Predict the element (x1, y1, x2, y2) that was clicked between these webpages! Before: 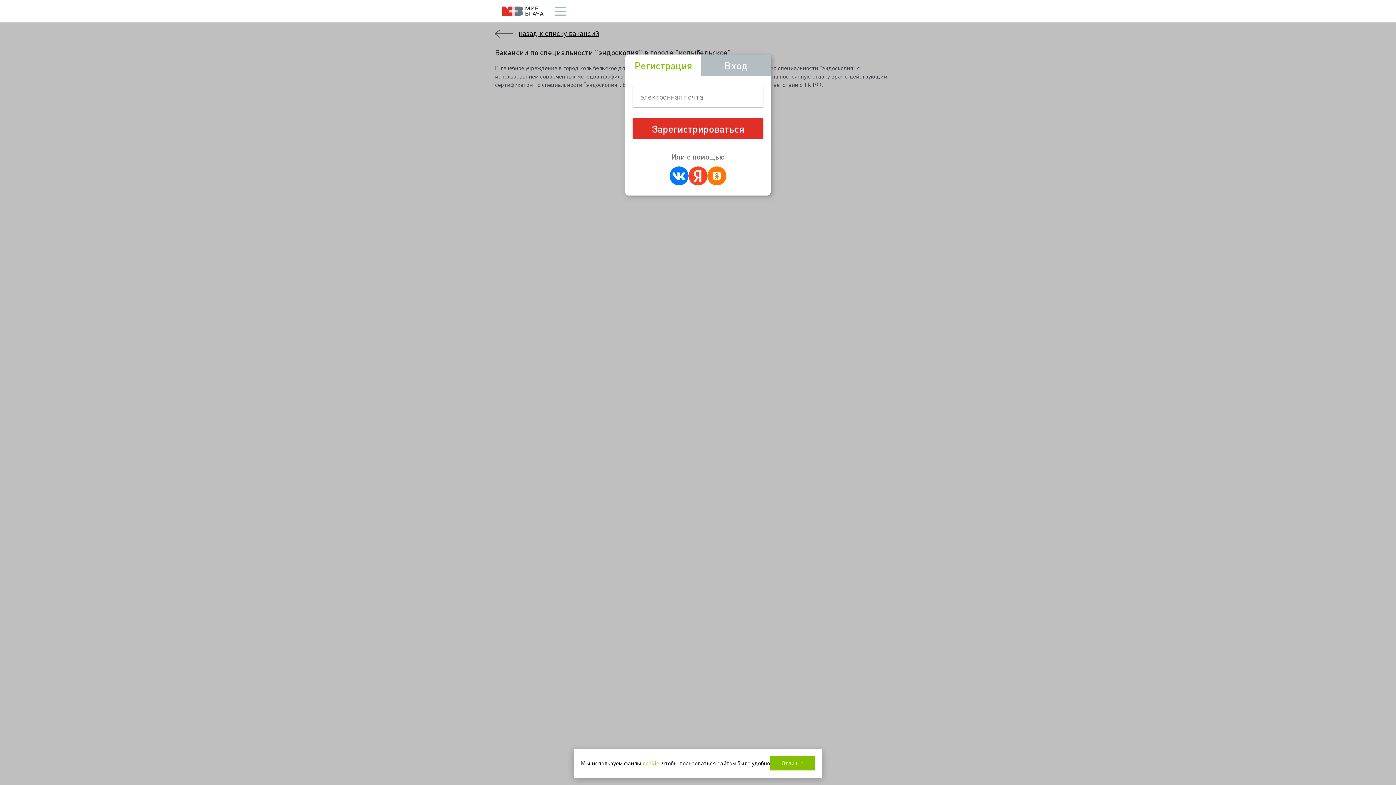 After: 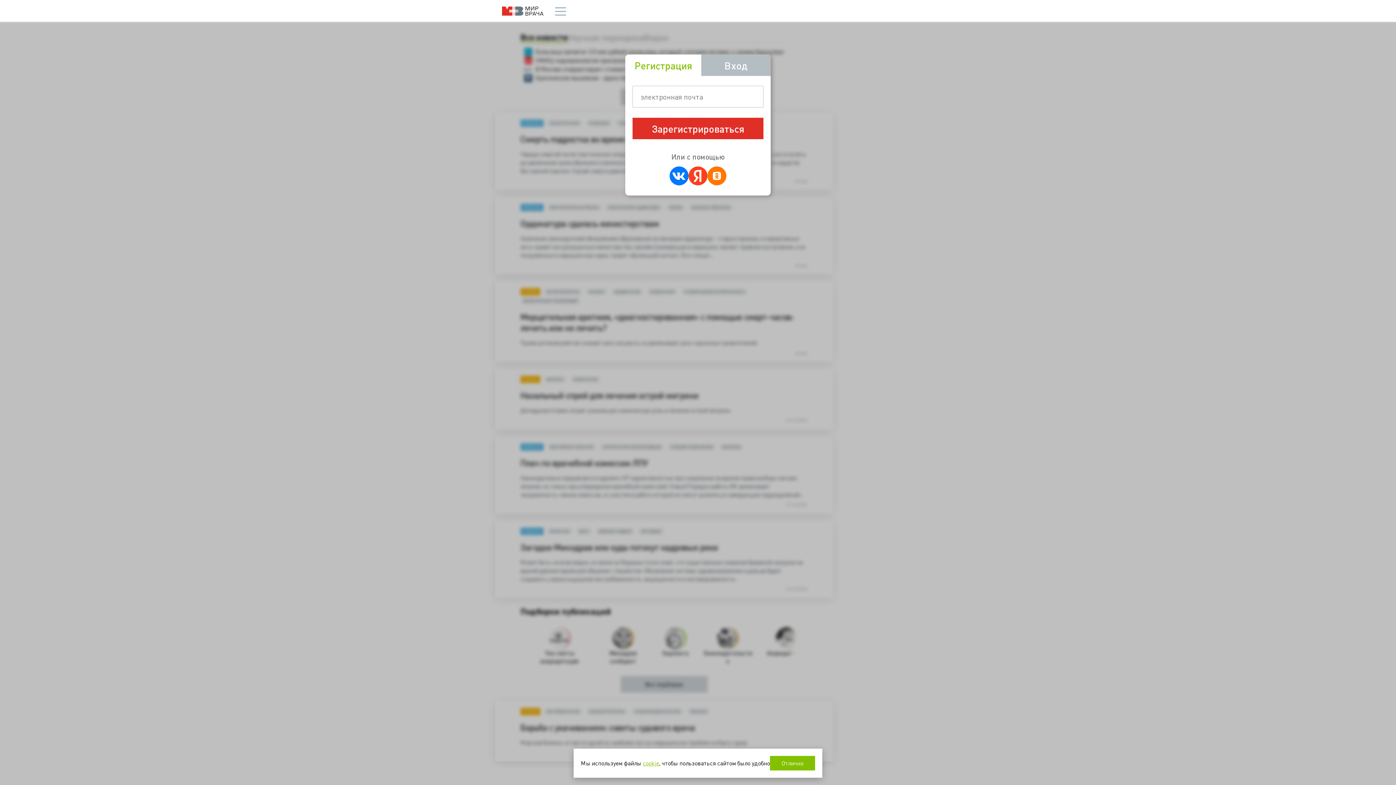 Action: label: Мир врача bbox: (502, 6, 543, 15)